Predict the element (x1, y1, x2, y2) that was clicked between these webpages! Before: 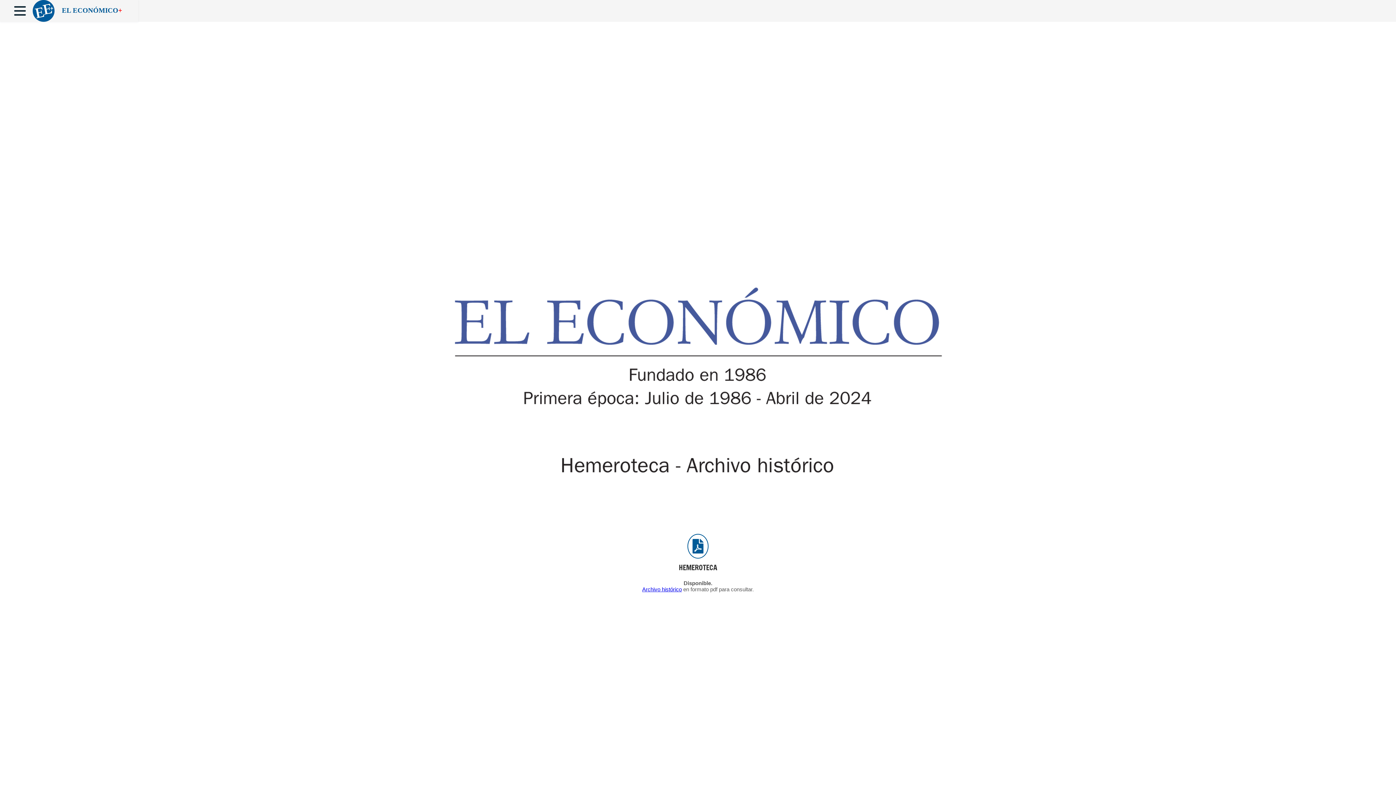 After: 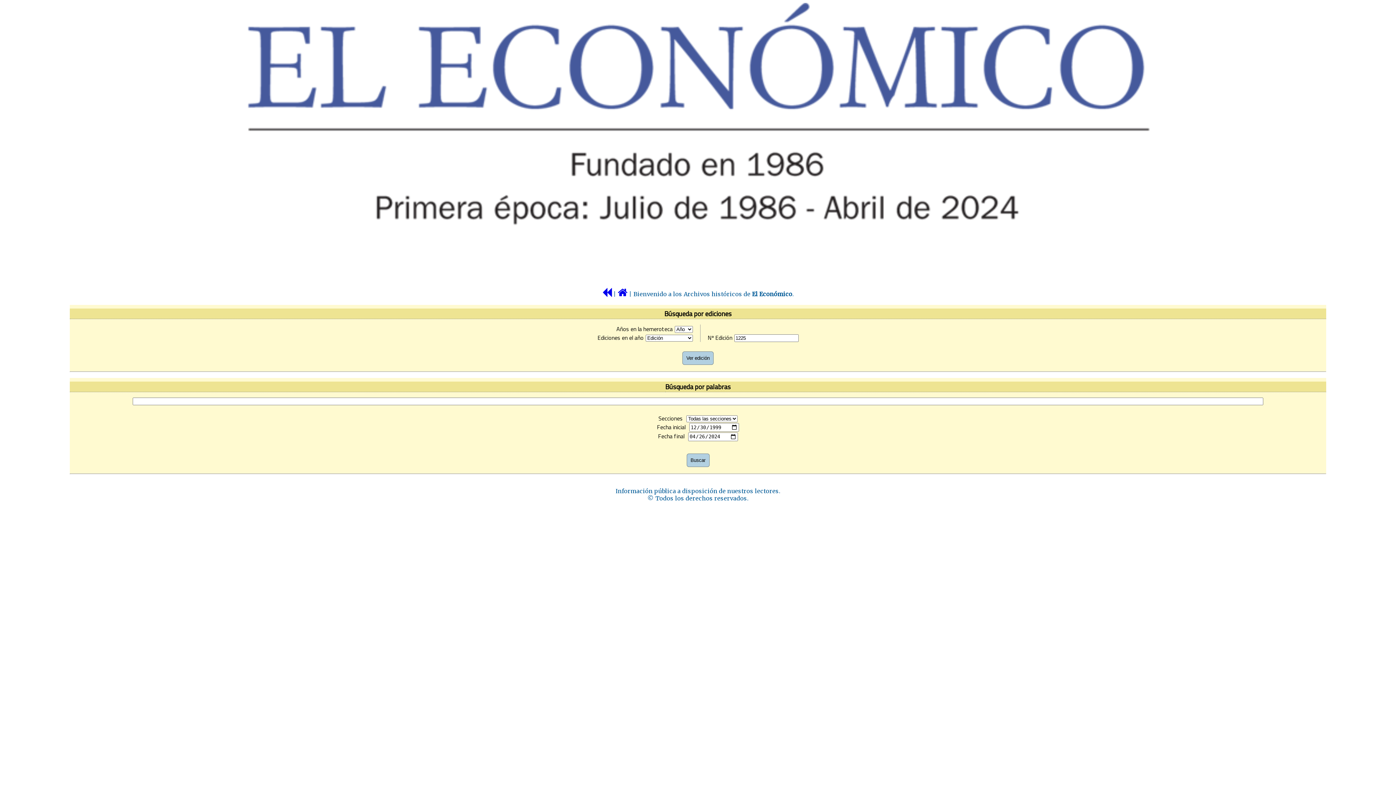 Action: bbox: (0, 287, 1396, 477)